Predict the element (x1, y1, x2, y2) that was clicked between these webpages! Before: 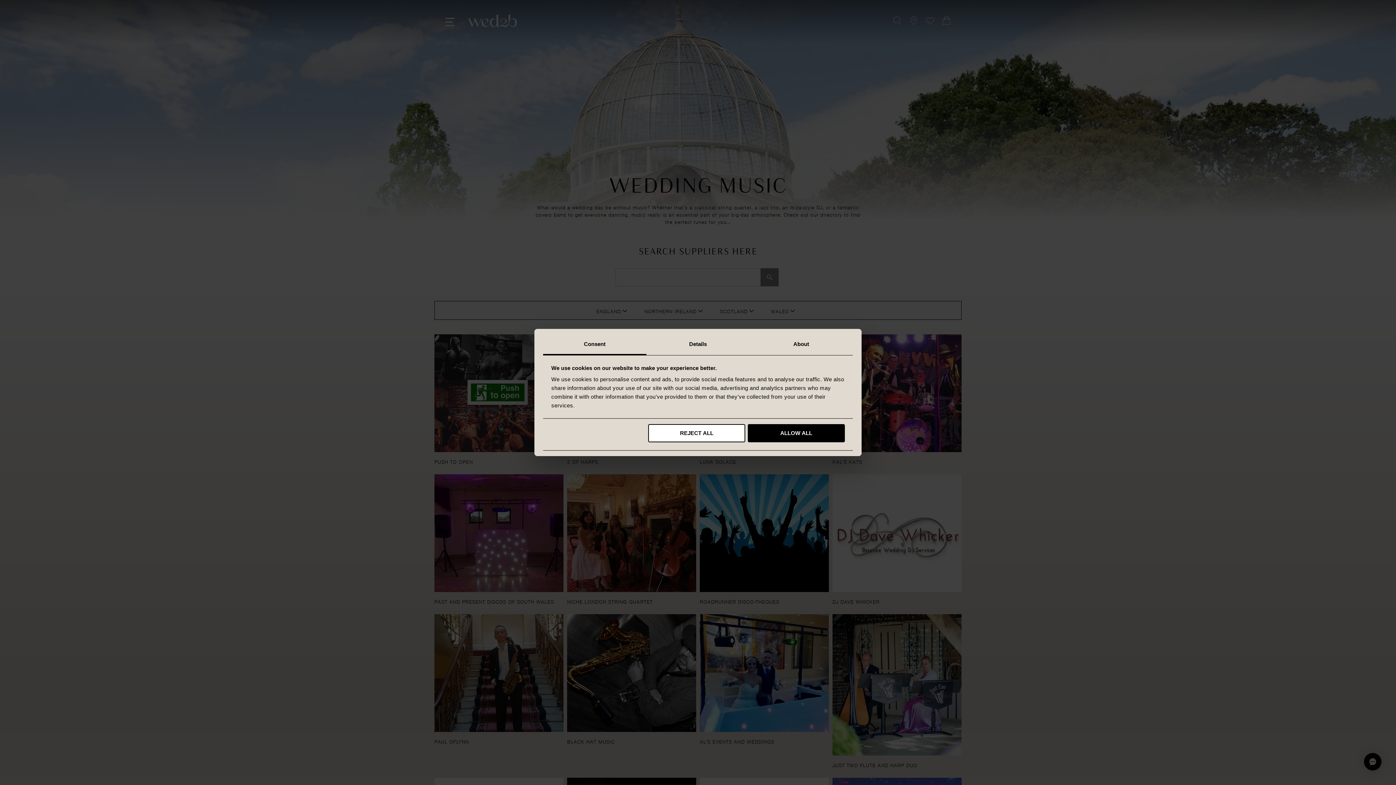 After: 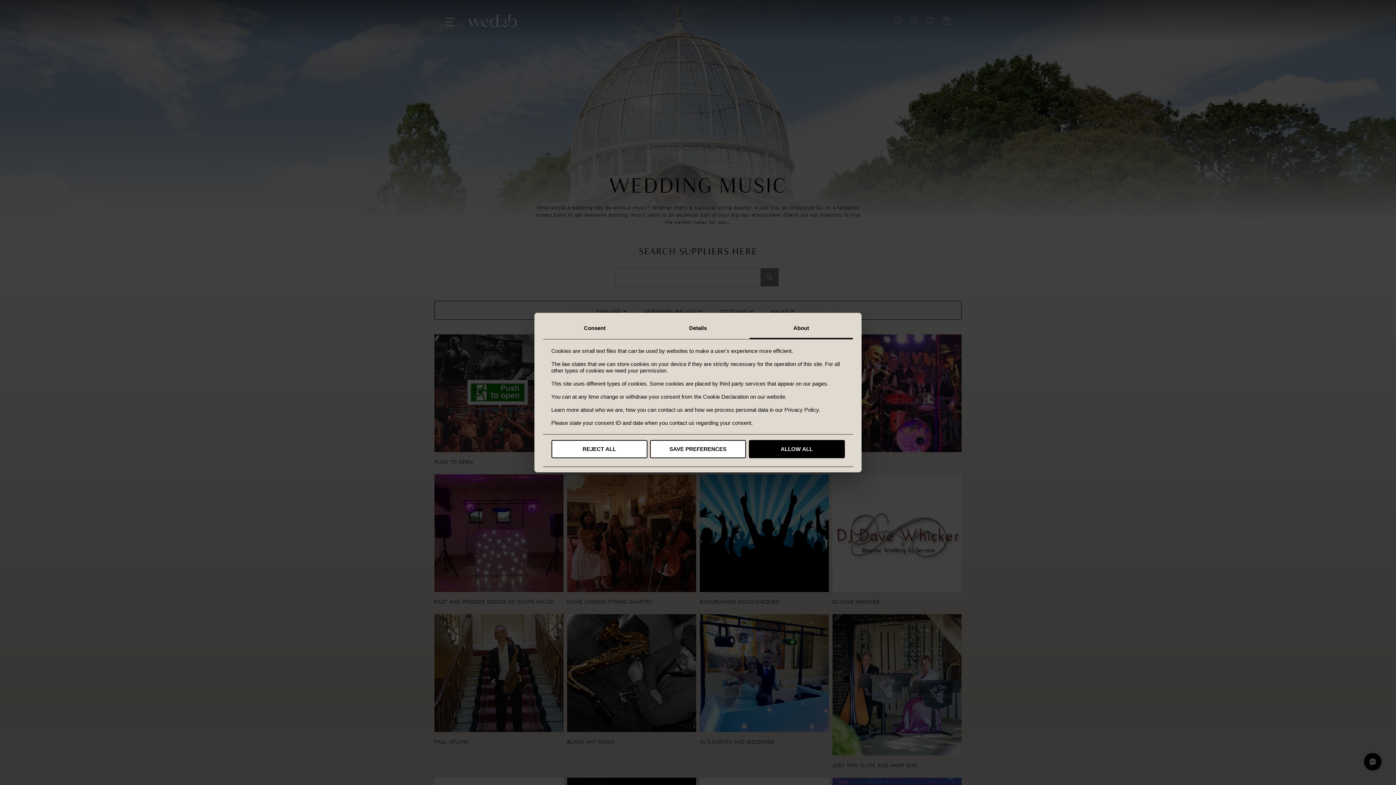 Action: label: About bbox: (749, 334, 853, 355)